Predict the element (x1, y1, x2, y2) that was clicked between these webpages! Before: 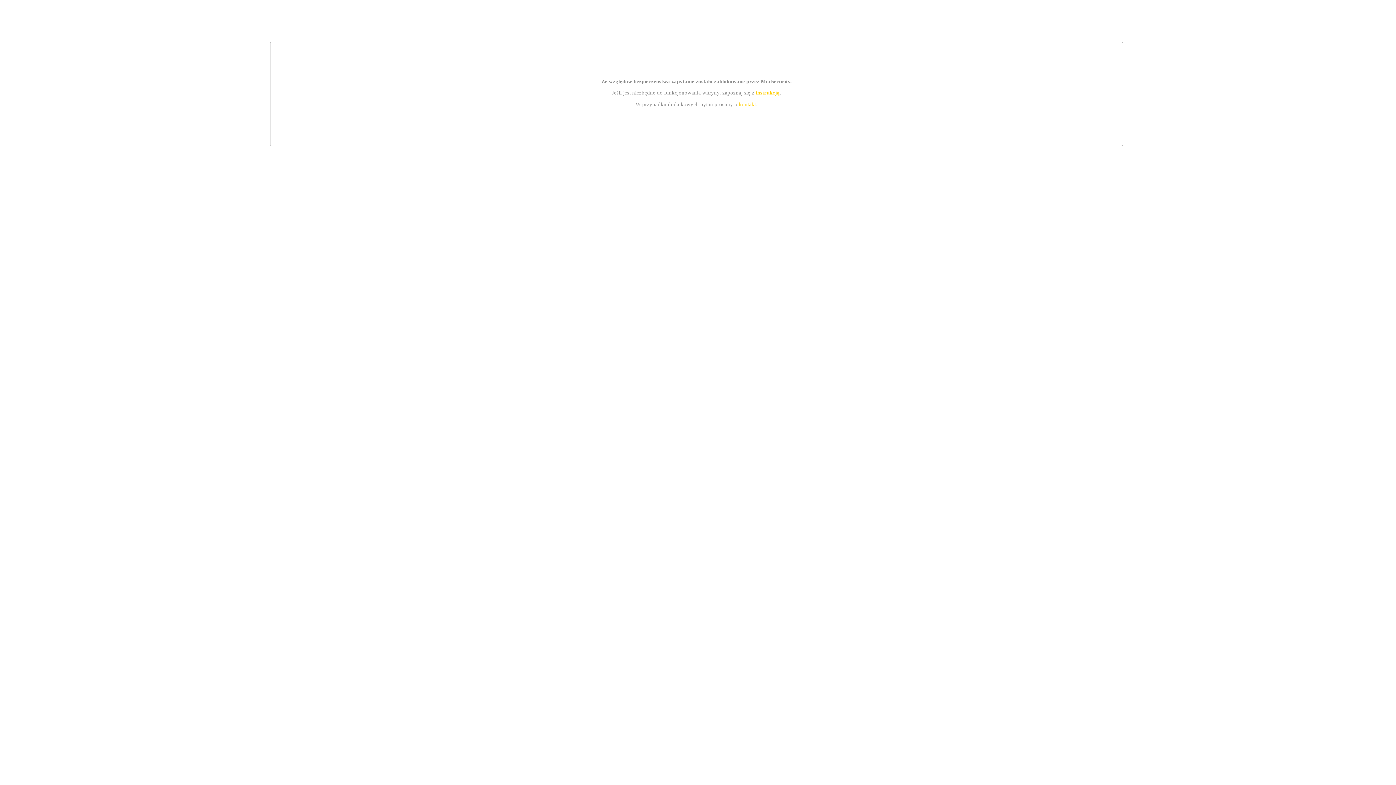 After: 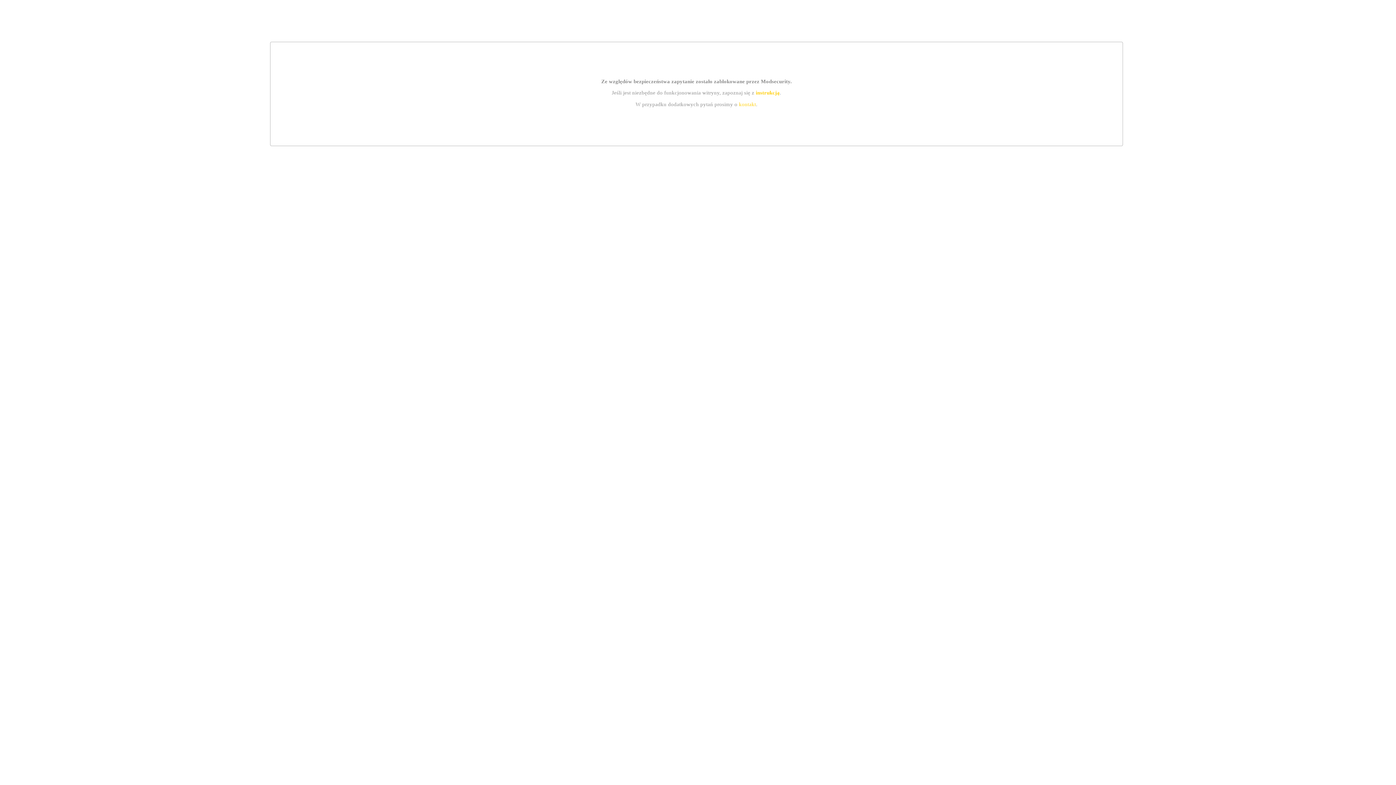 Action: label: instrukcją bbox: (755, 89, 779, 95)